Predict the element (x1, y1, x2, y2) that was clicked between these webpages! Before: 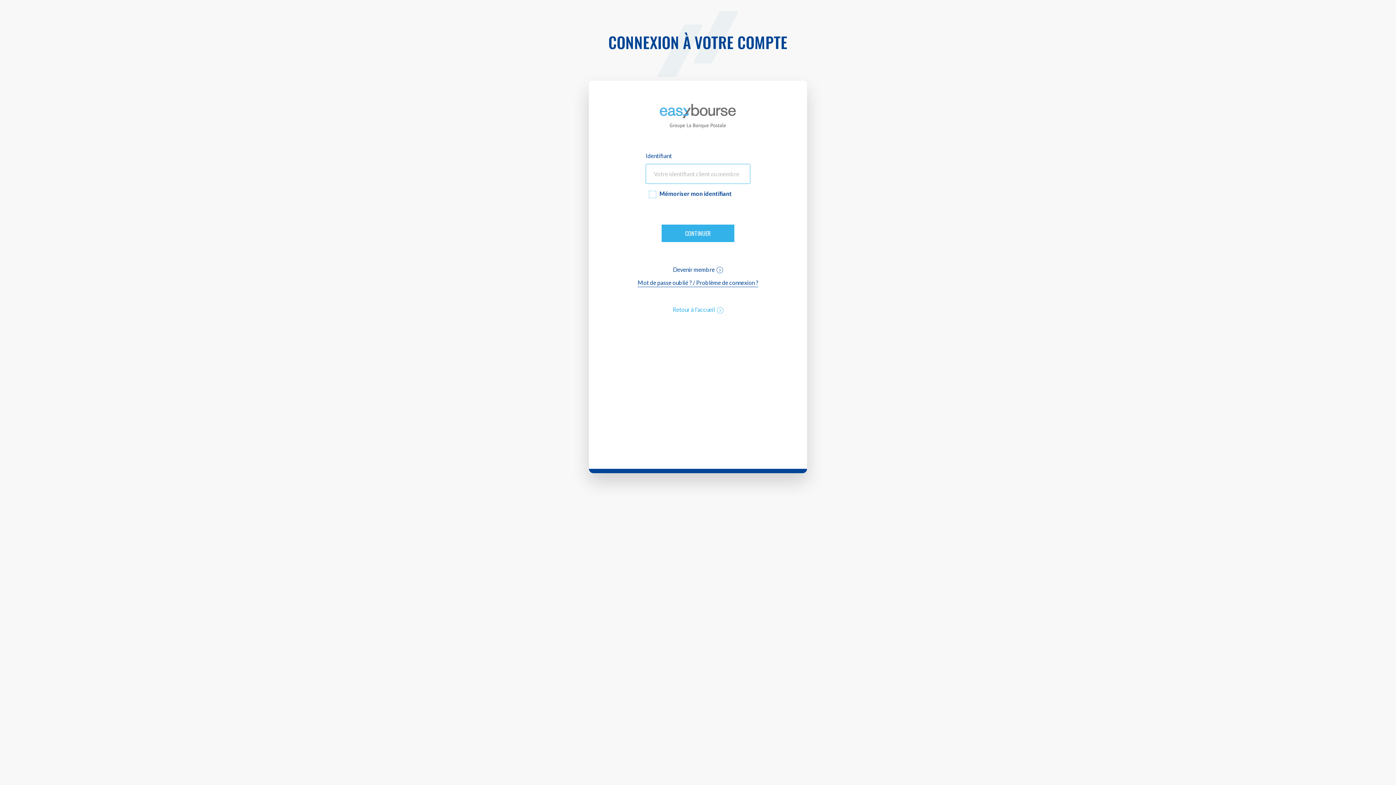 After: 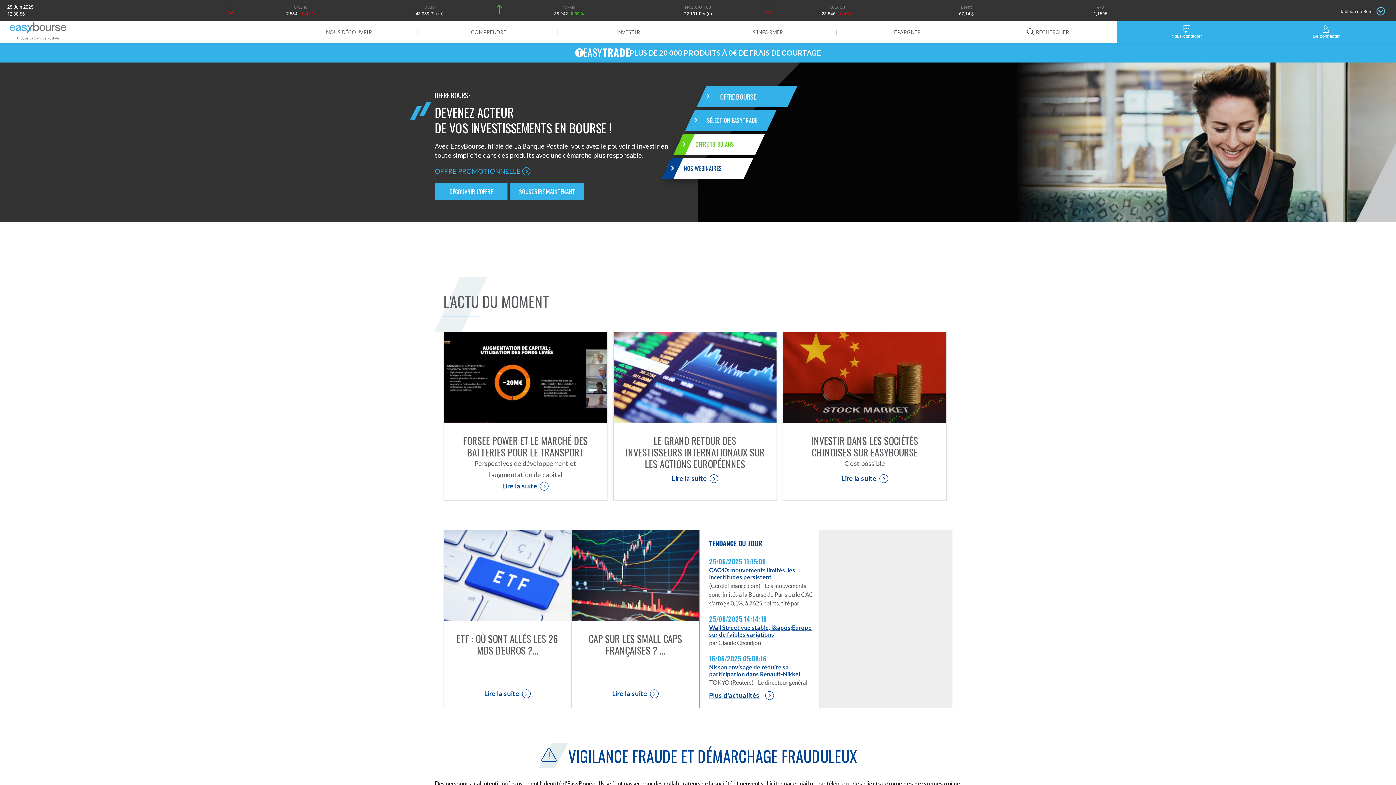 Action: bbox: (660, 104, 736, 128)